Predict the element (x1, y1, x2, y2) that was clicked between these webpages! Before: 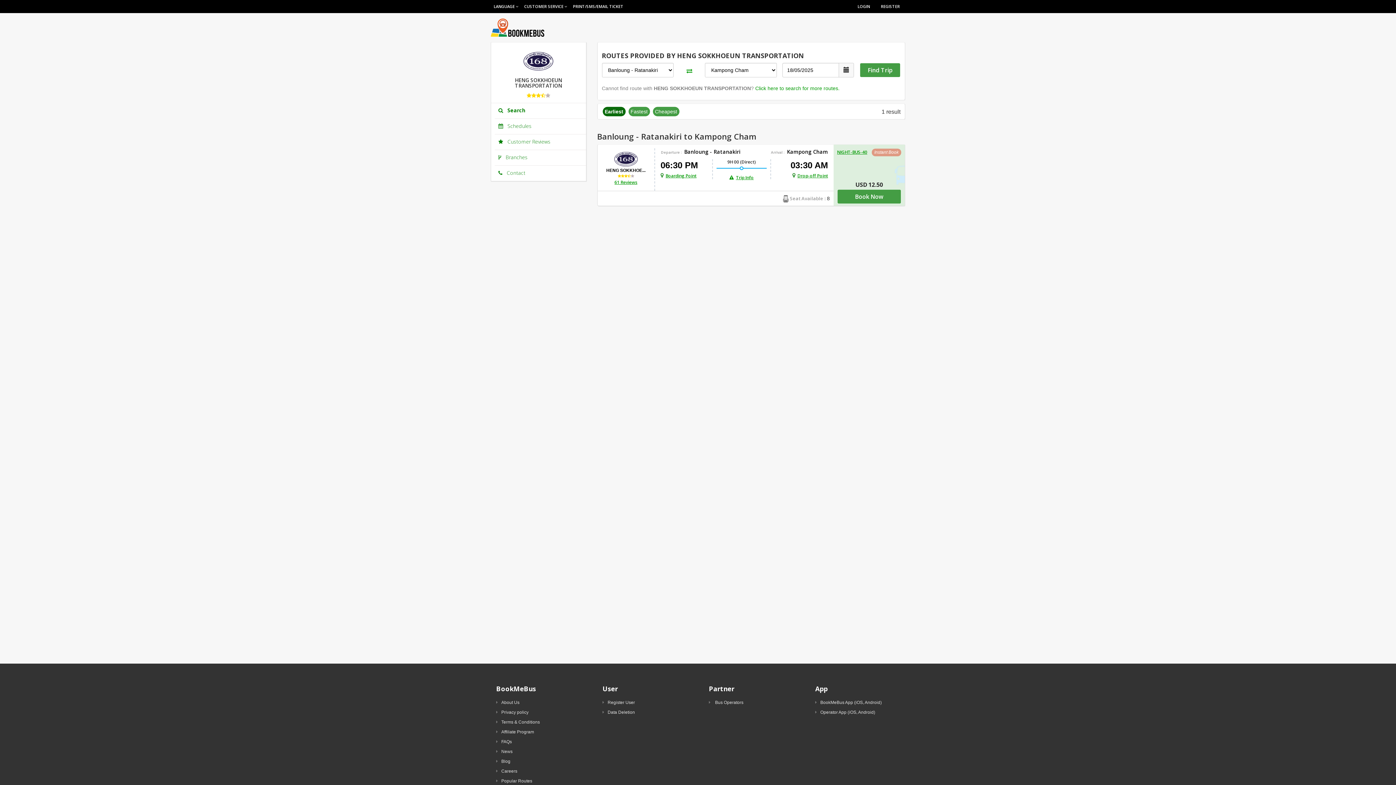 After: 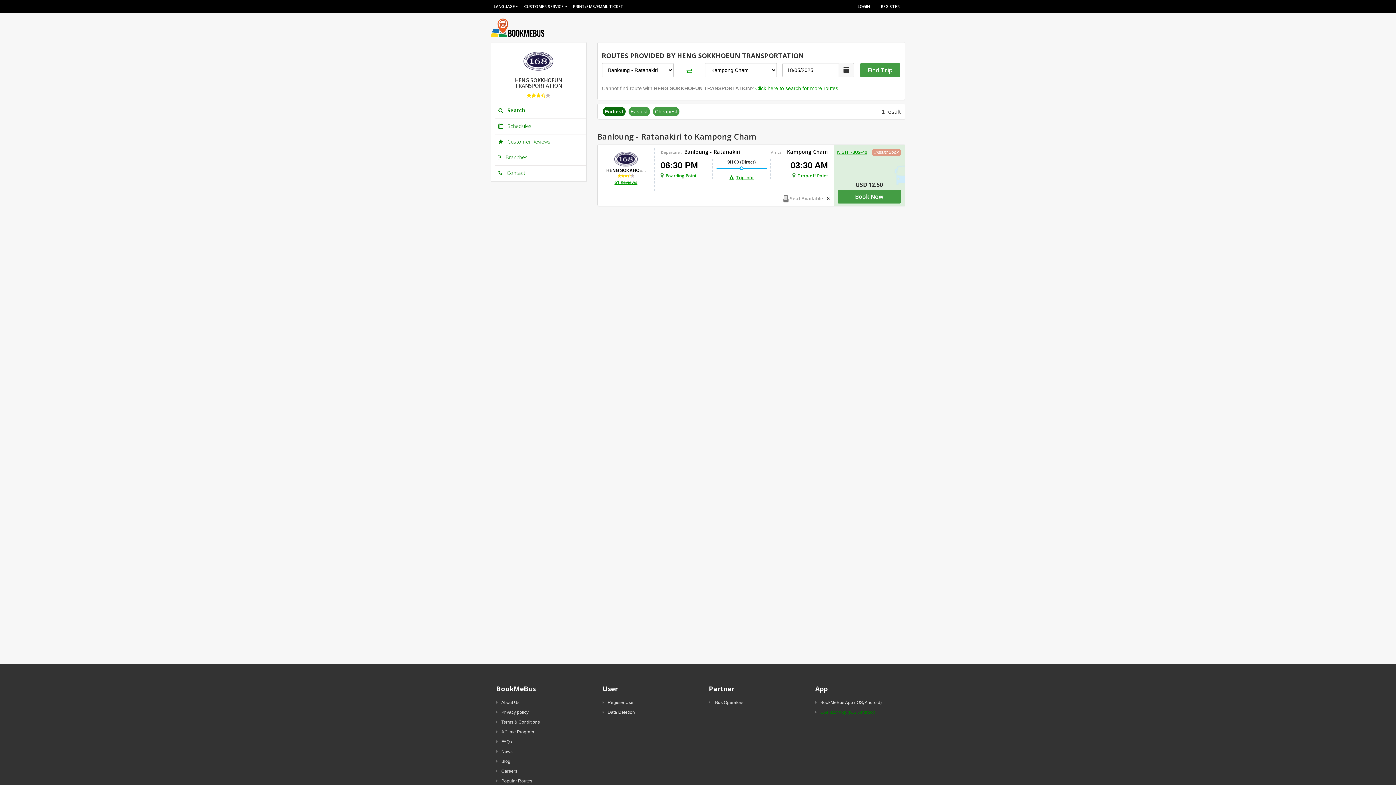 Action: label: Operator App (iOS, Android) bbox: (815, 710, 875, 715)